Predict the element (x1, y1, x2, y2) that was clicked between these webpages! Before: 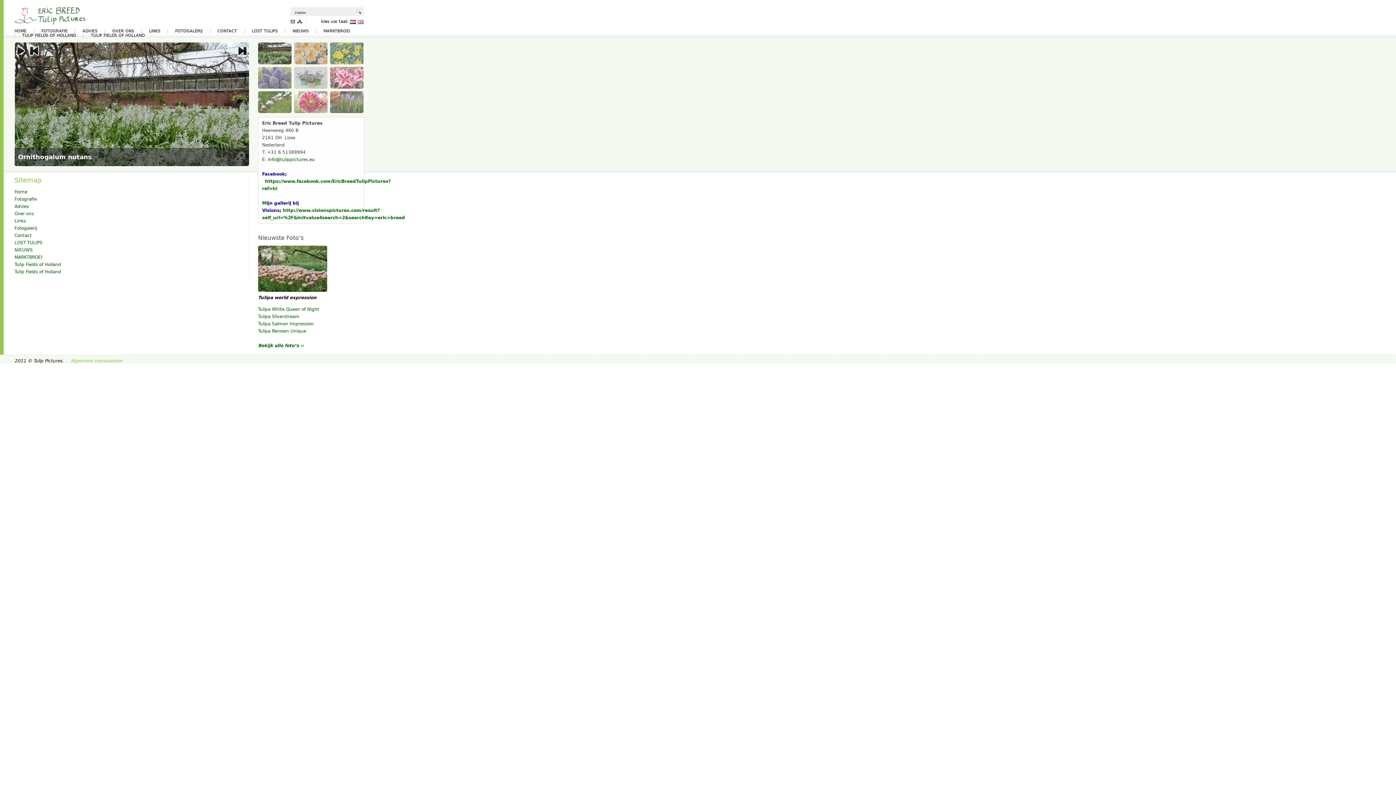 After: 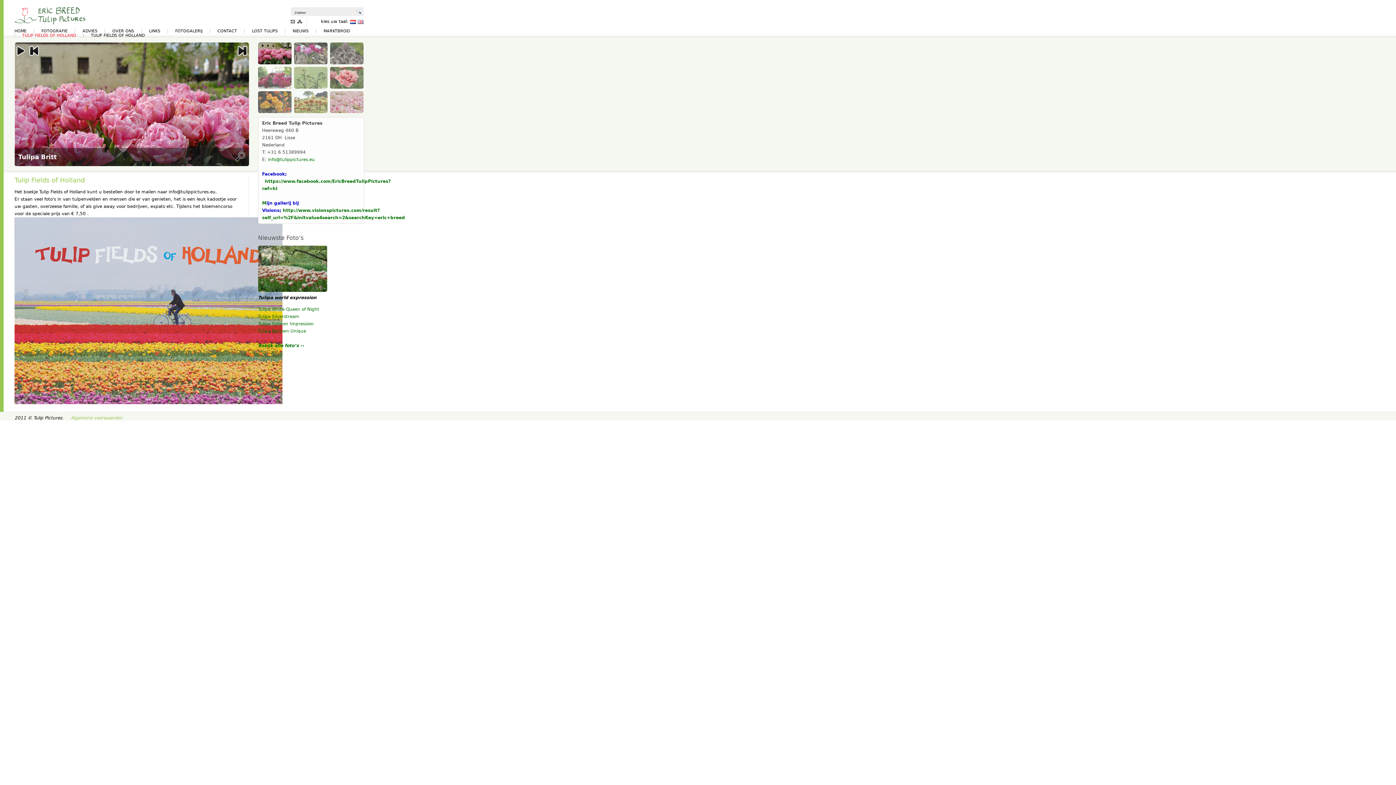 Action: label: TULIP FIELDS OF HOLLAND bbox: (22, 33, 76, 37)